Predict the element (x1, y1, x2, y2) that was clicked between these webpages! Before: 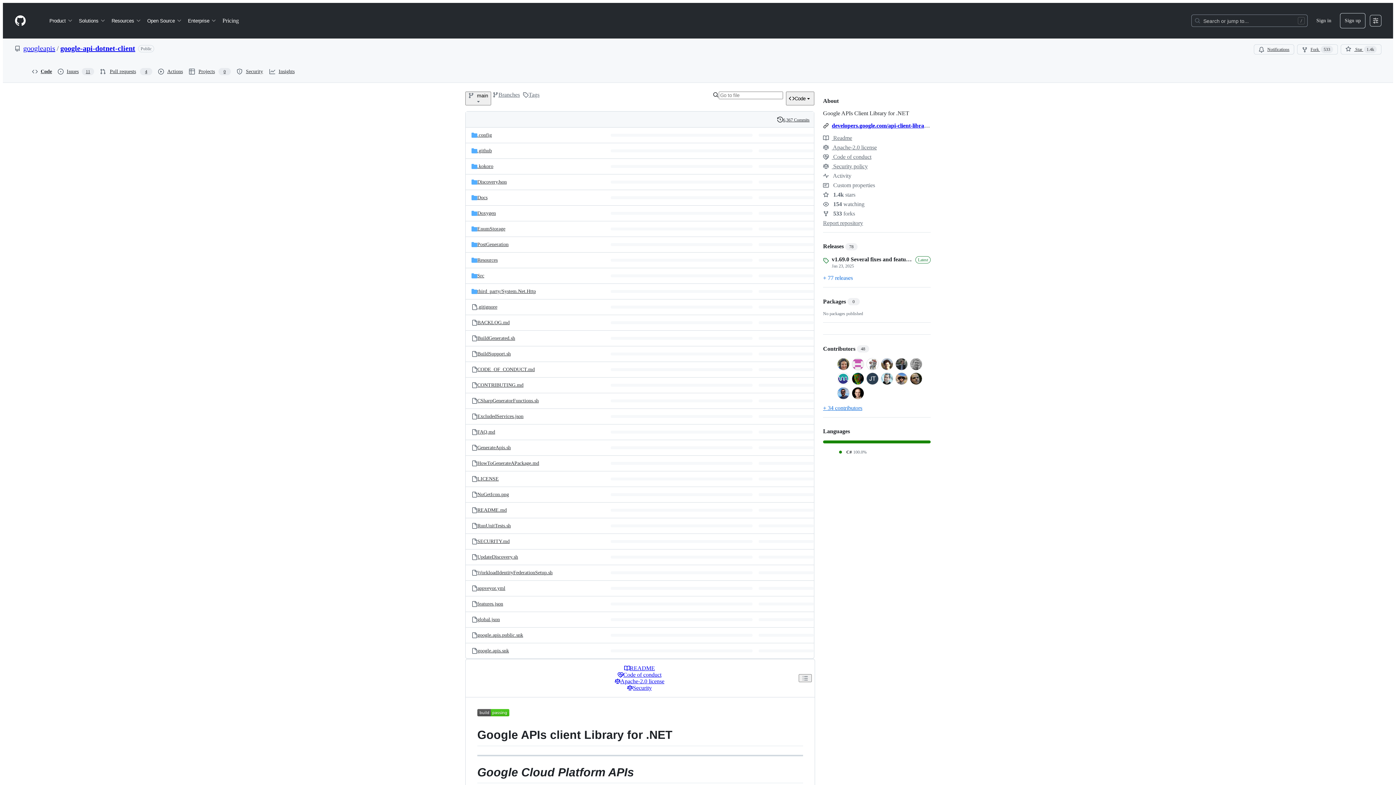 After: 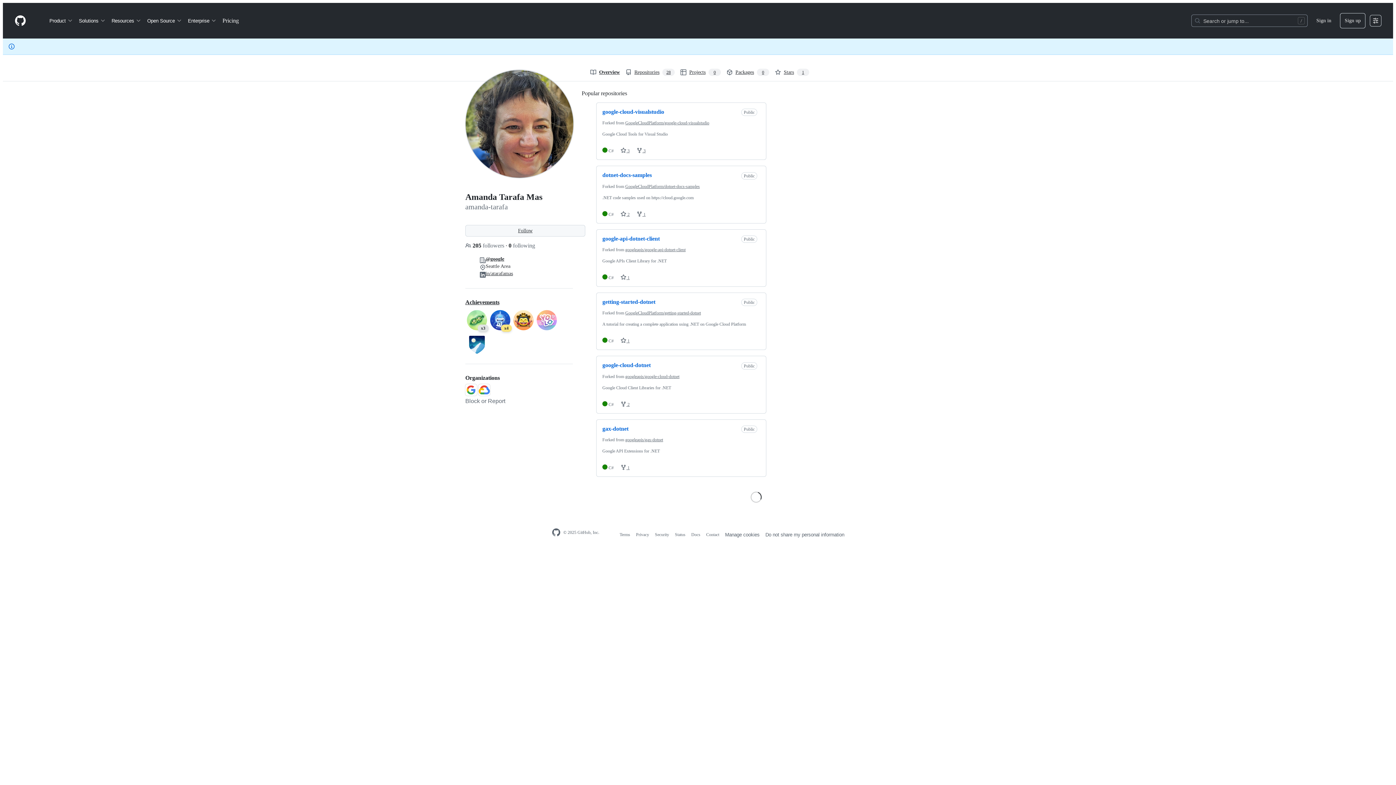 Action: bbox: (837, 360, 849, 366)